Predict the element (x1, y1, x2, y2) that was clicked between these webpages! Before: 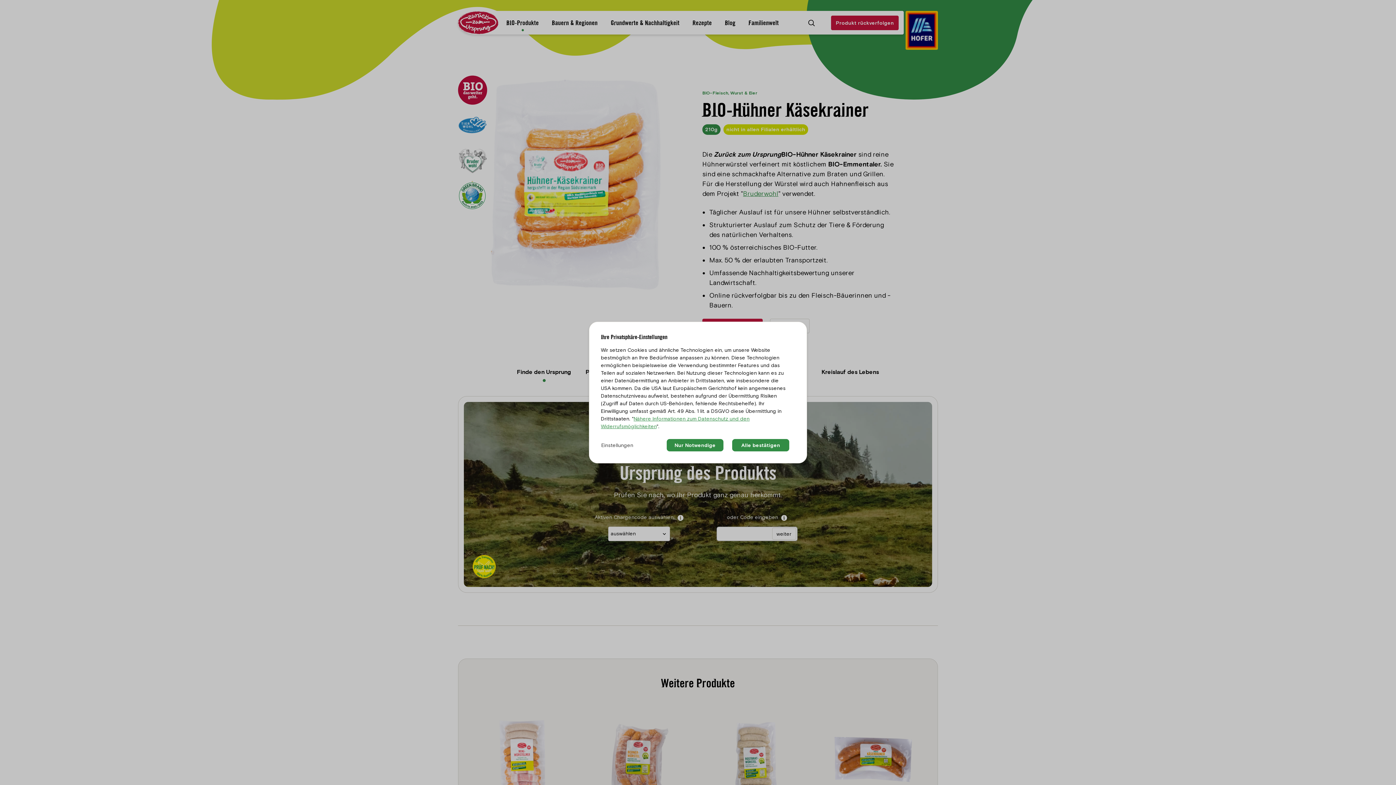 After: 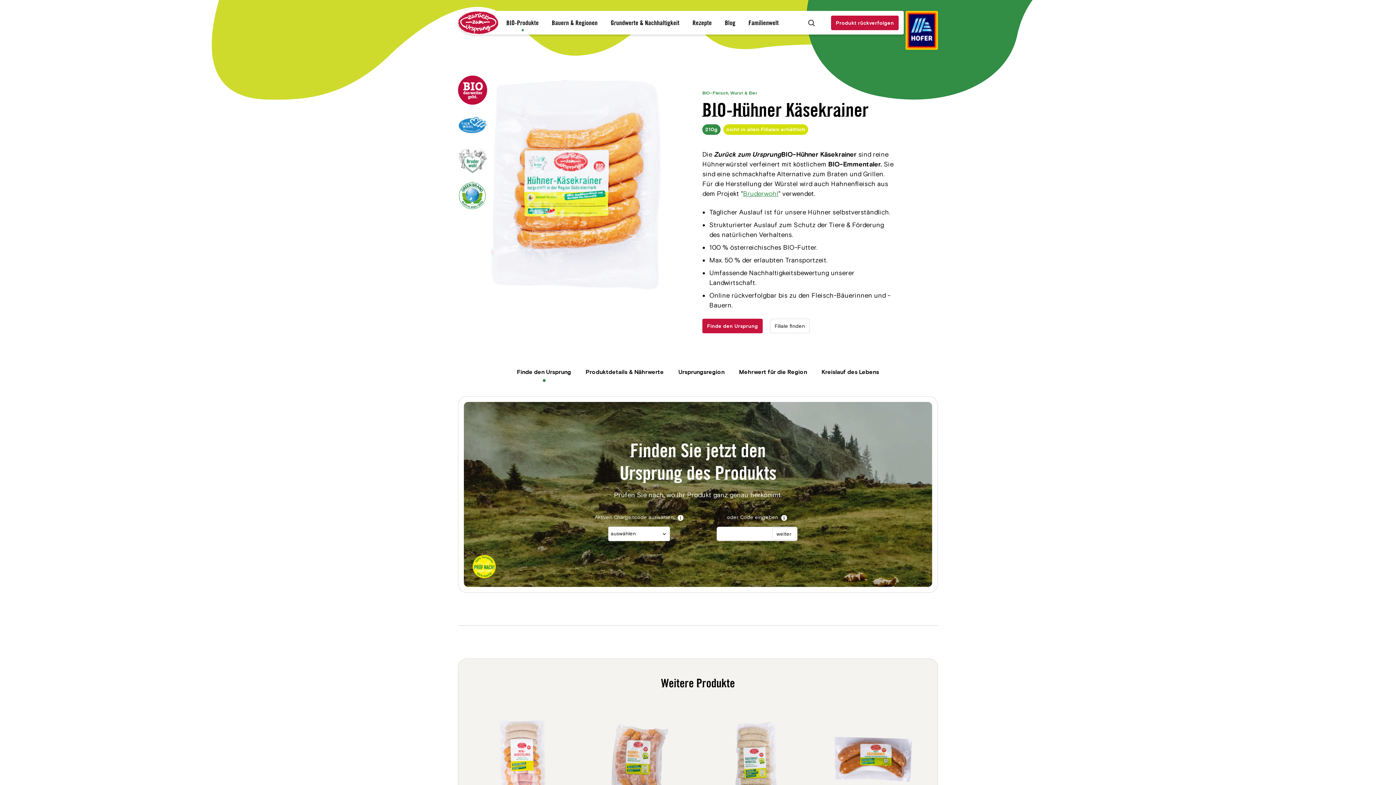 Action: bbox: (666, 439, 723, 451) label: Nur Notwendige